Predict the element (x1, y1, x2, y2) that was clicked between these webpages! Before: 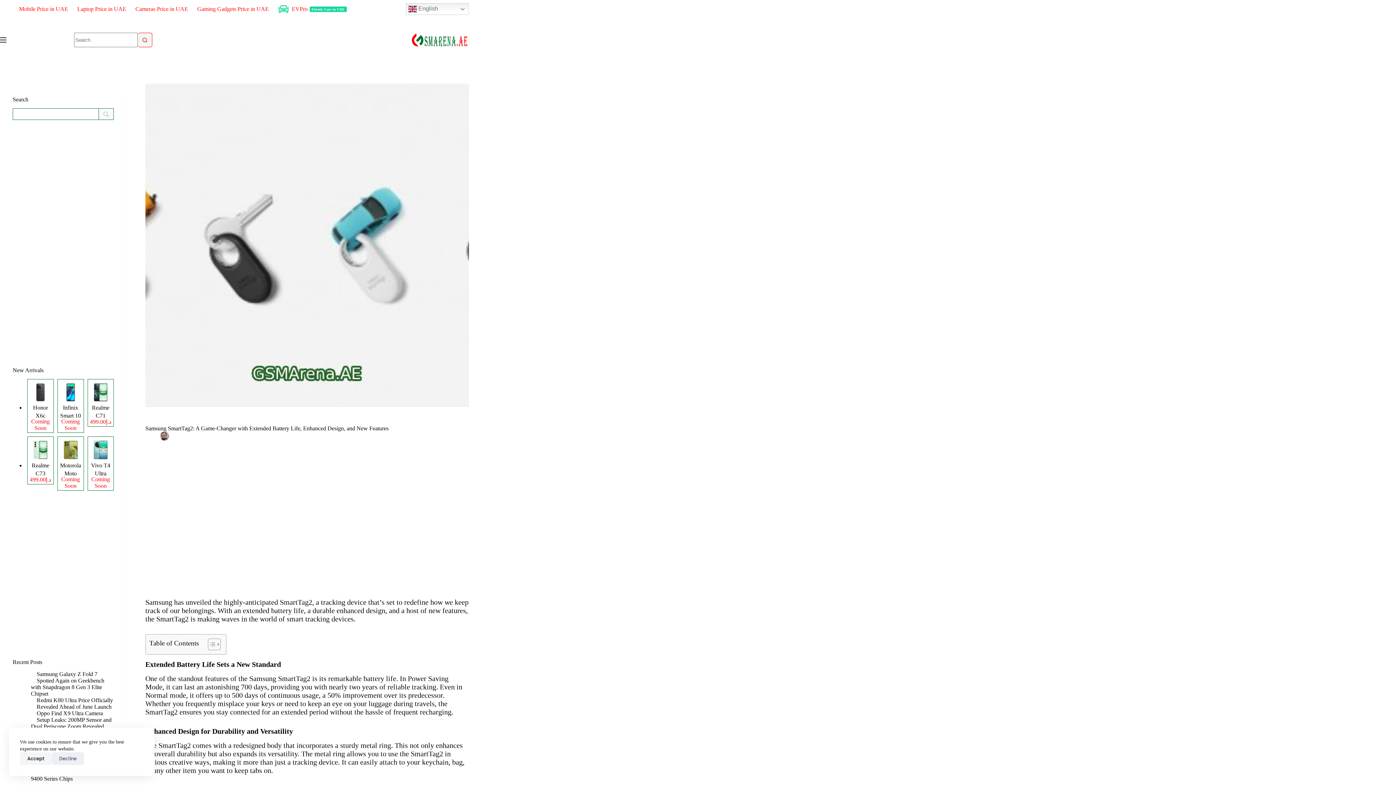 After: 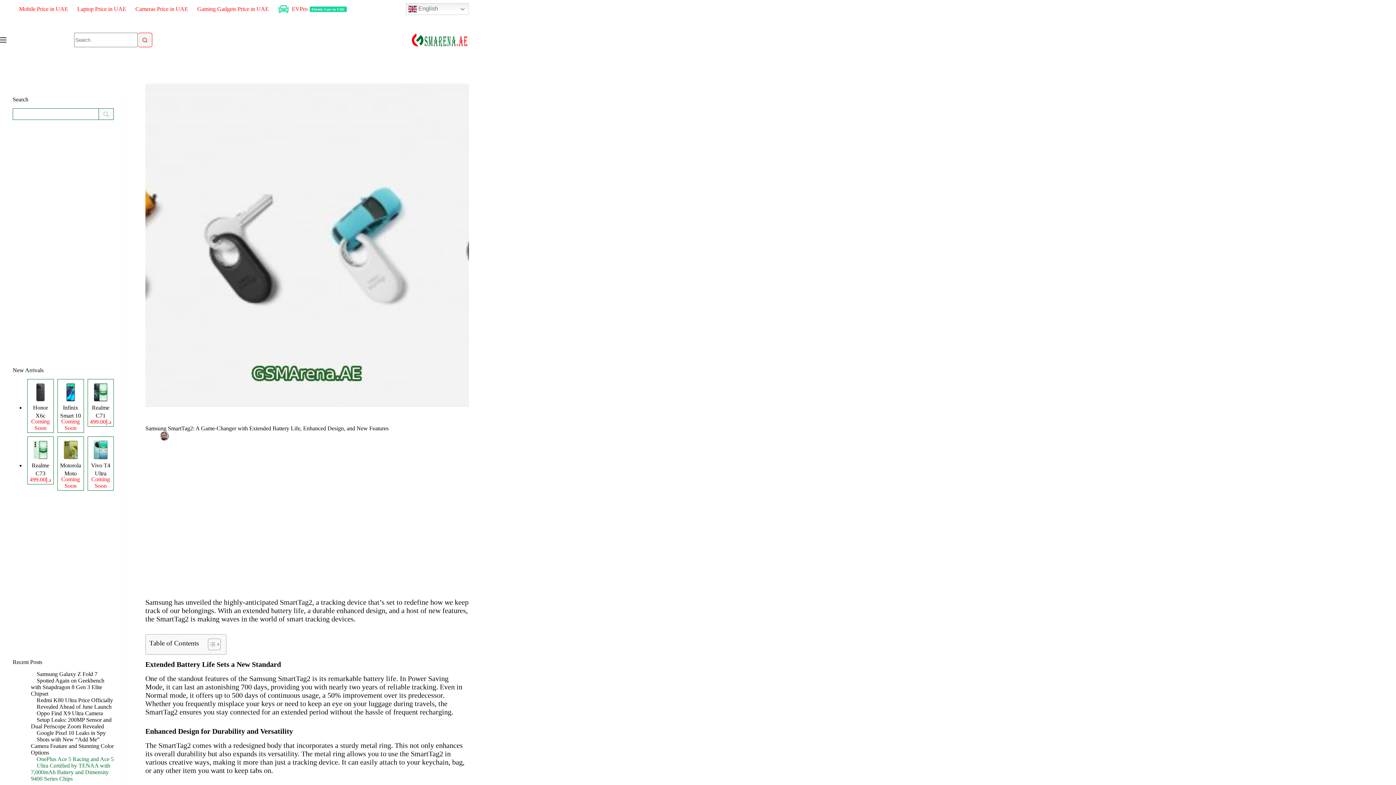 Action: bbox: (52, 752, 84, 765) label: Decline